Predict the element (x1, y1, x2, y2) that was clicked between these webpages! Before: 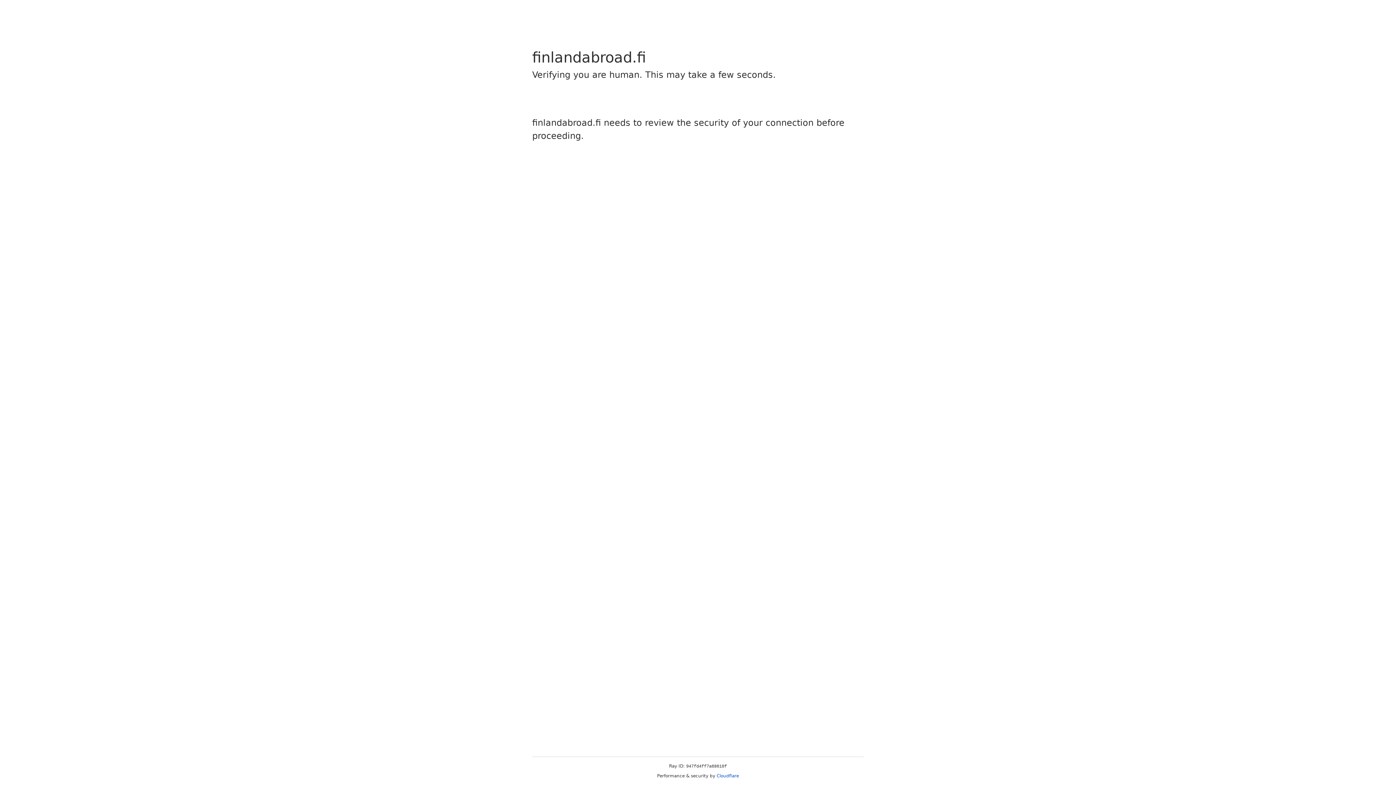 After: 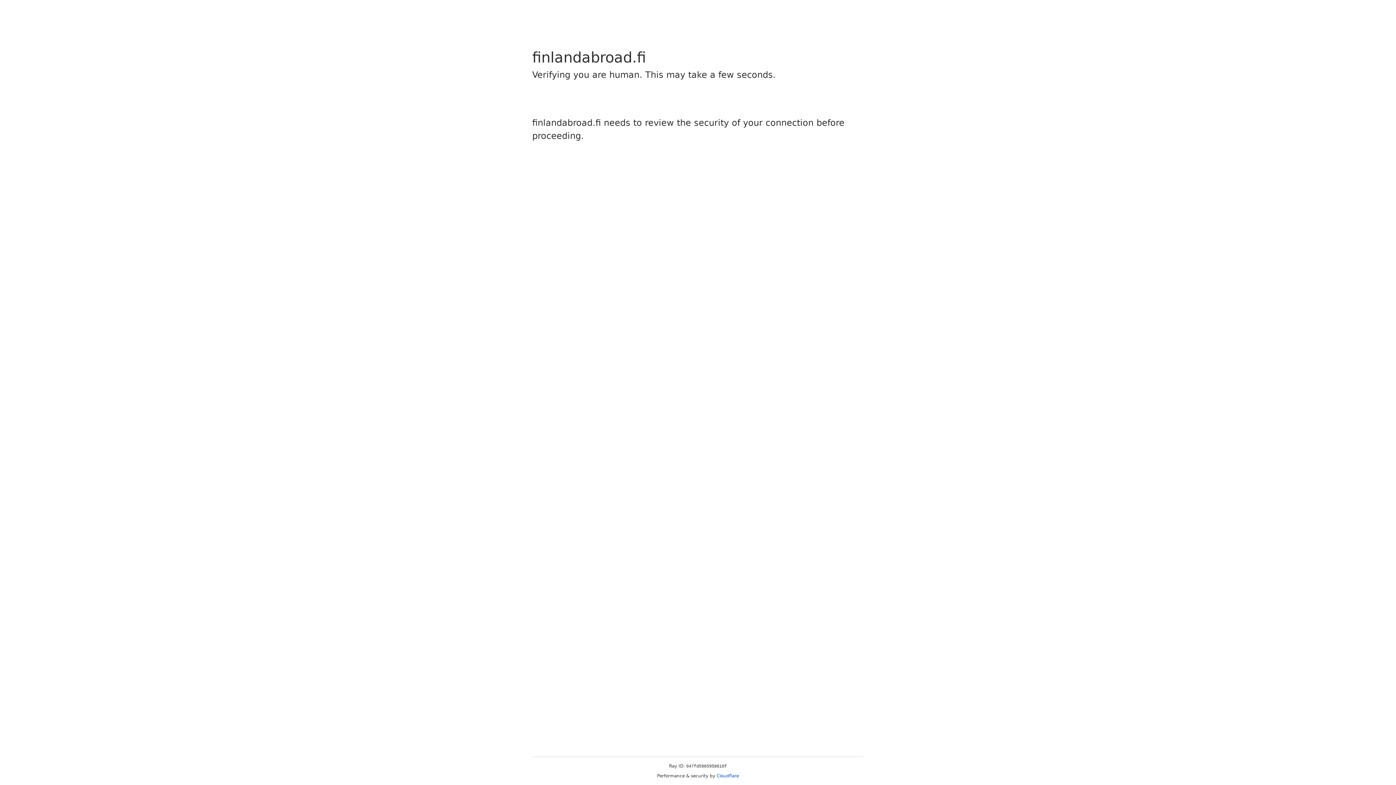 Action: label: Cloudflare bbox: (716, 773, 739, 778)